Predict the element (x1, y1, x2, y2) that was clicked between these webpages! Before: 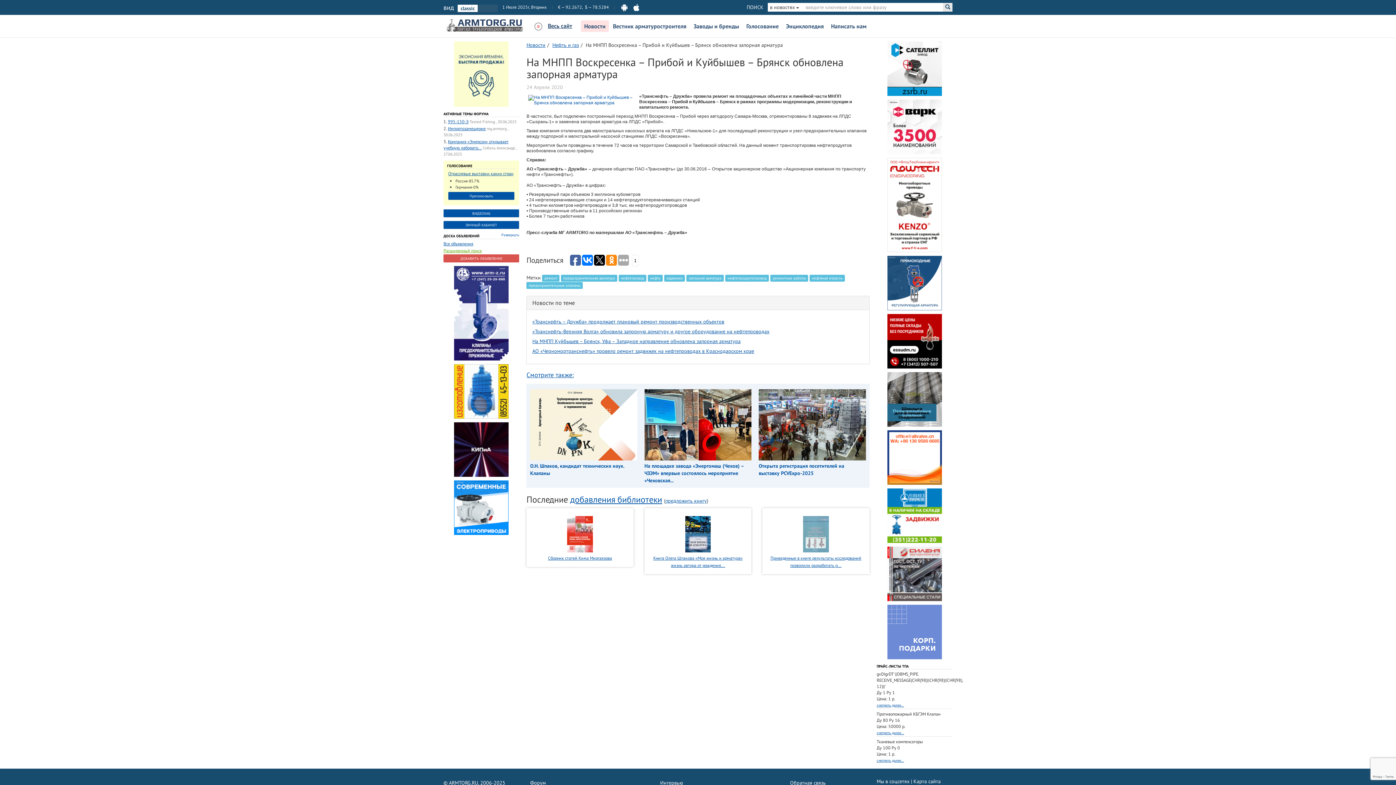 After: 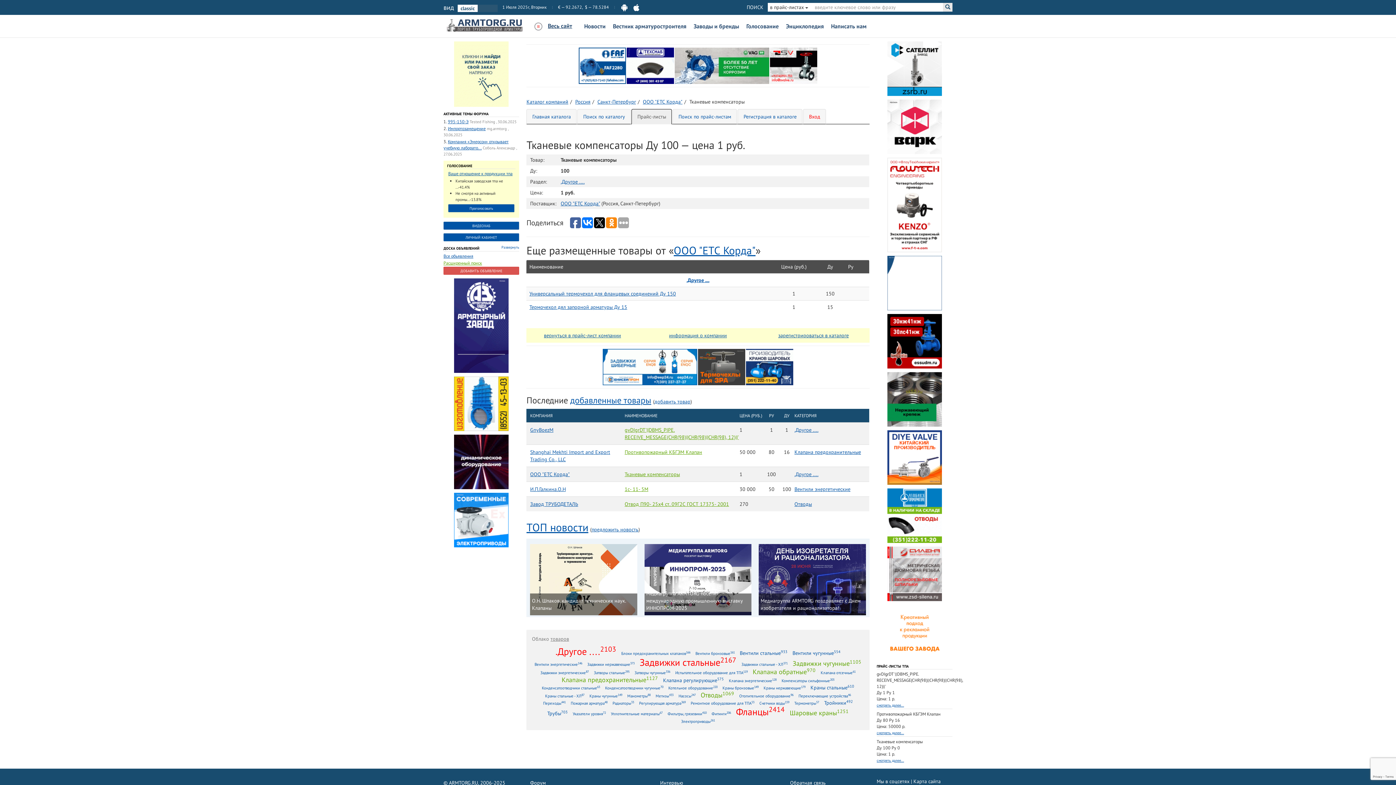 Action: label: смотреть далее... bbox: (876, 758, 904, 763)